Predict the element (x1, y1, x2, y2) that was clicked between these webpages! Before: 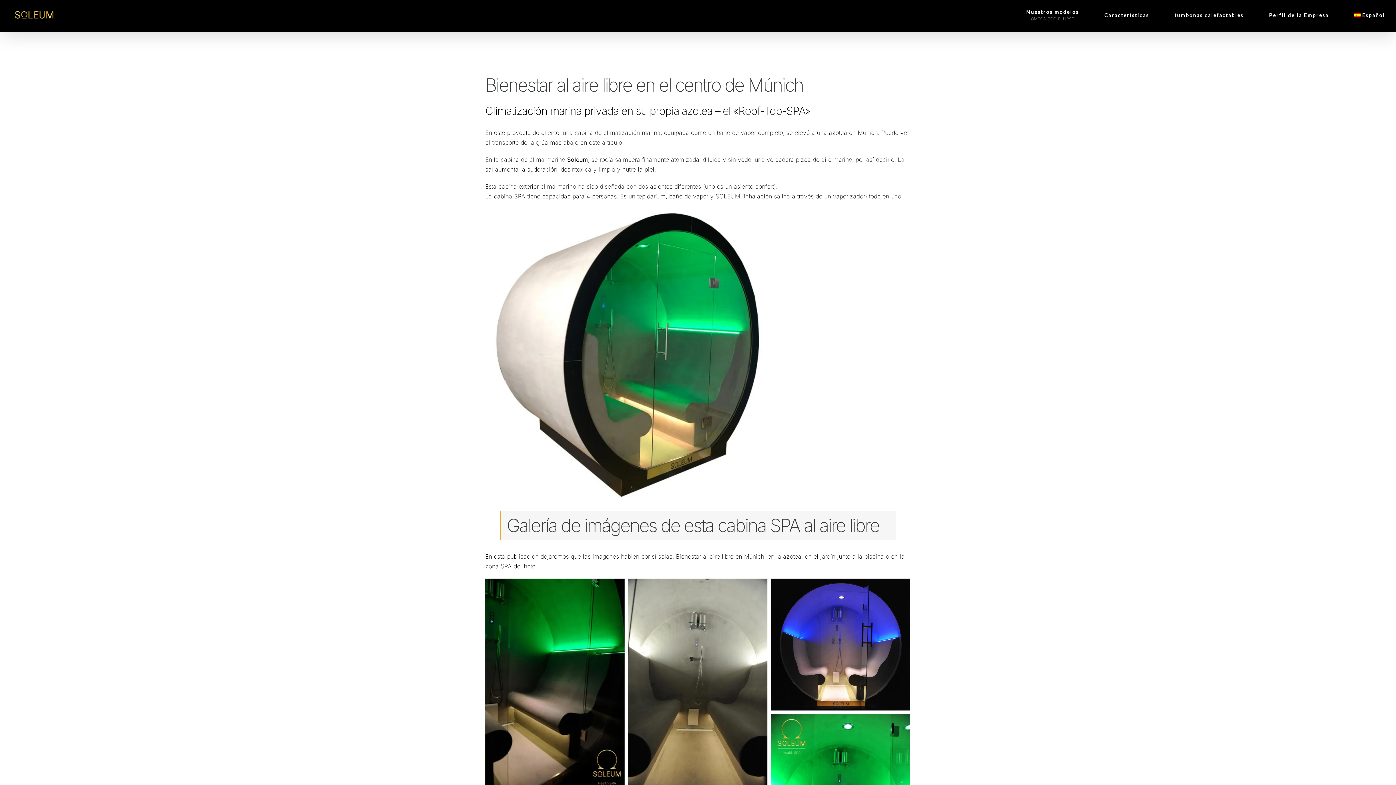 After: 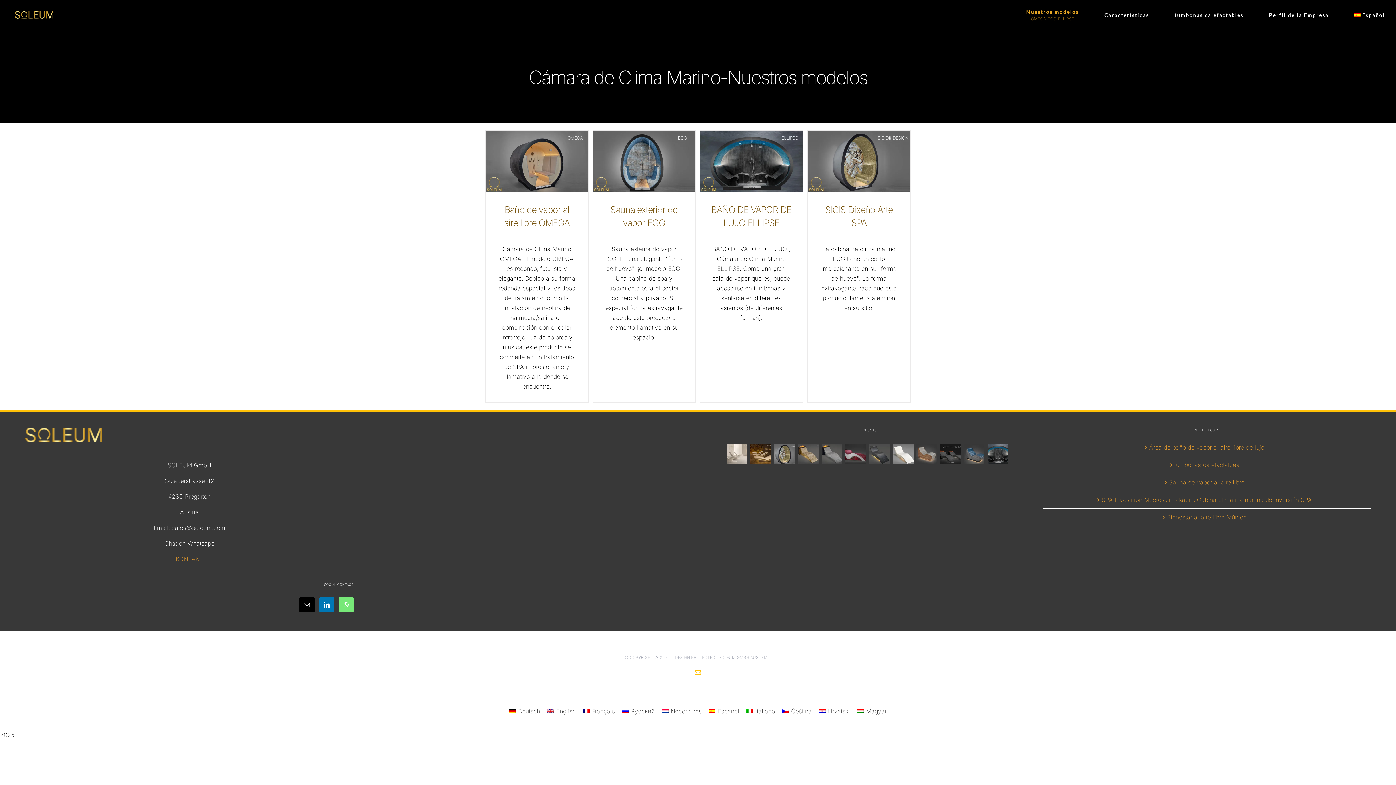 Action: label: Nuestros modelos
OMEGA-EGG-ELLIPSE bbox: (1026, 0, 1079, 30)